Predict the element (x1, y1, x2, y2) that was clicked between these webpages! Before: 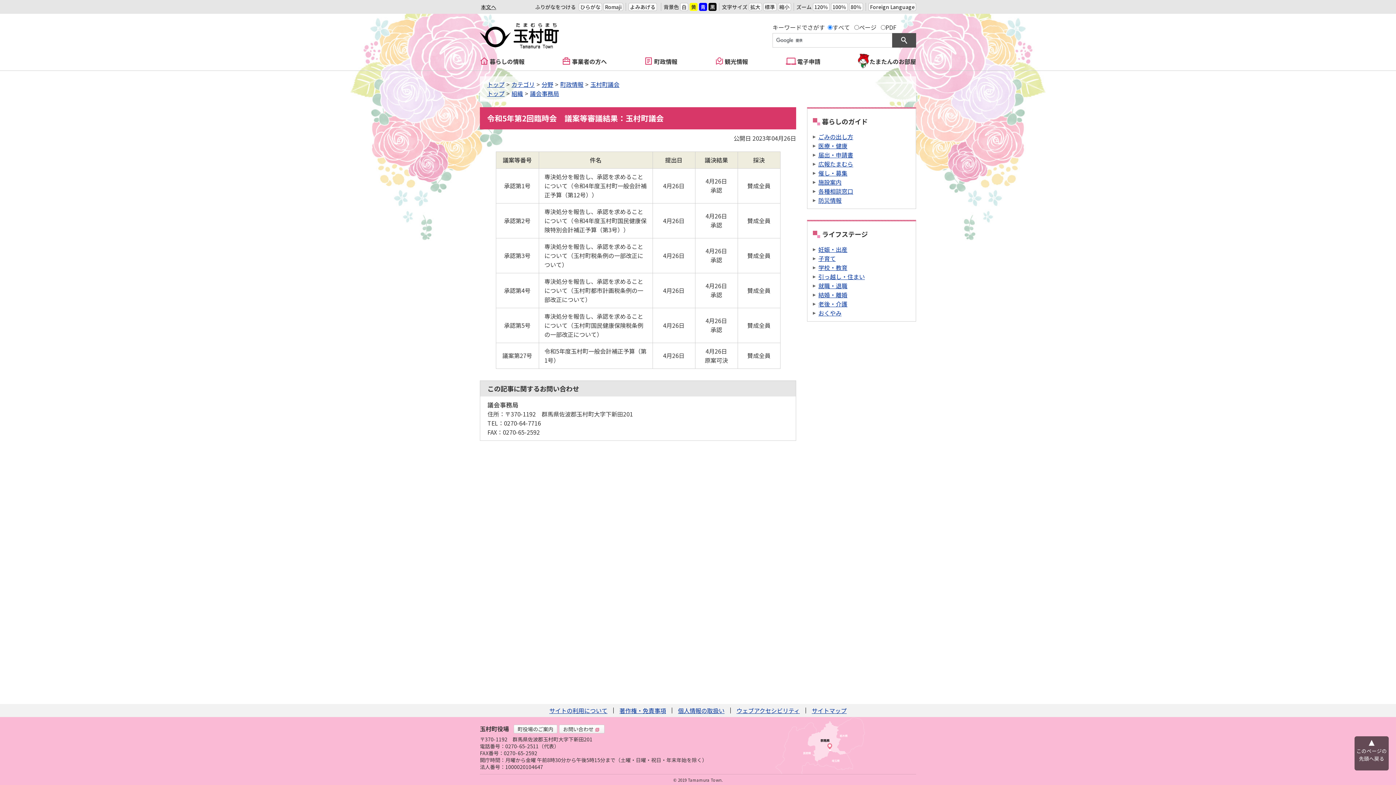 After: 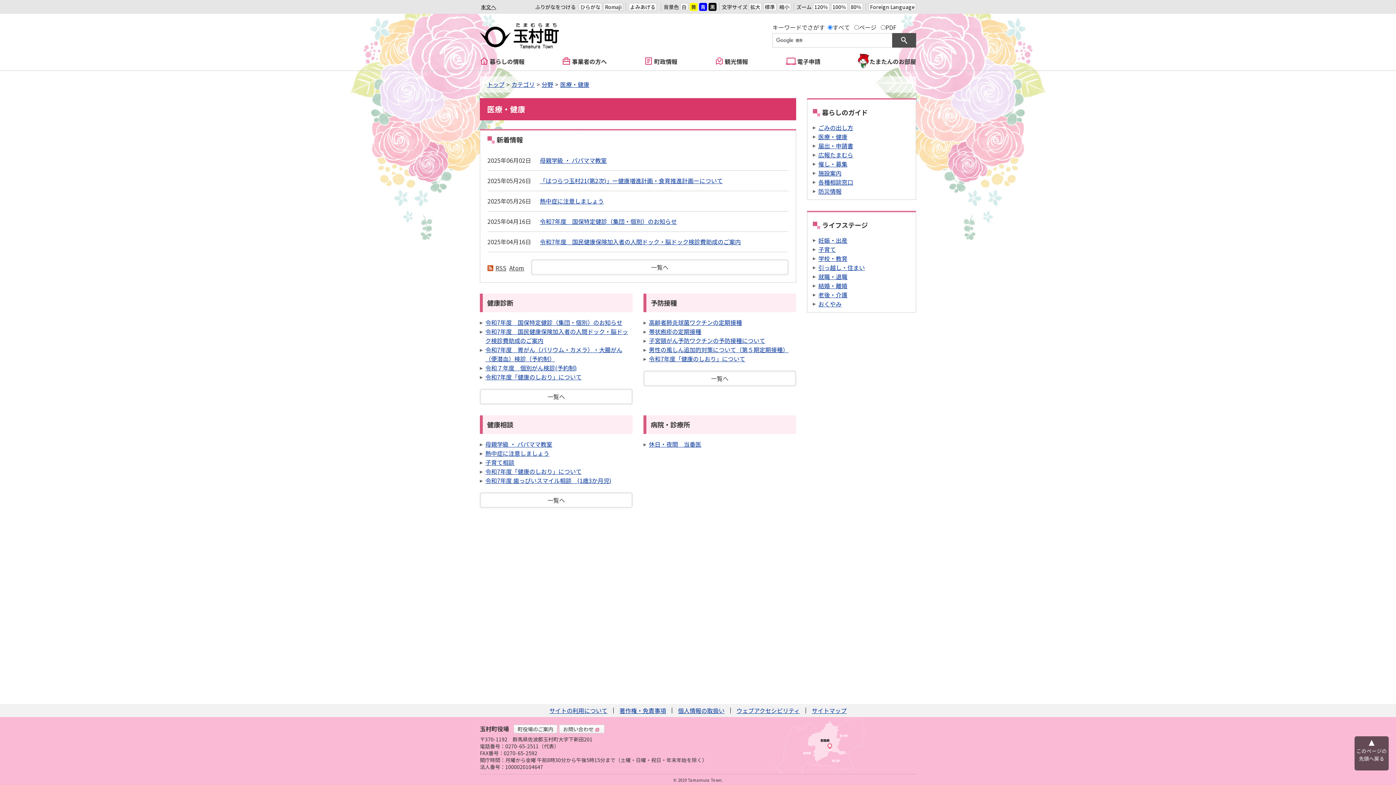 Action: label: 医療・健康 bbox: (818, 141, 847, 150)